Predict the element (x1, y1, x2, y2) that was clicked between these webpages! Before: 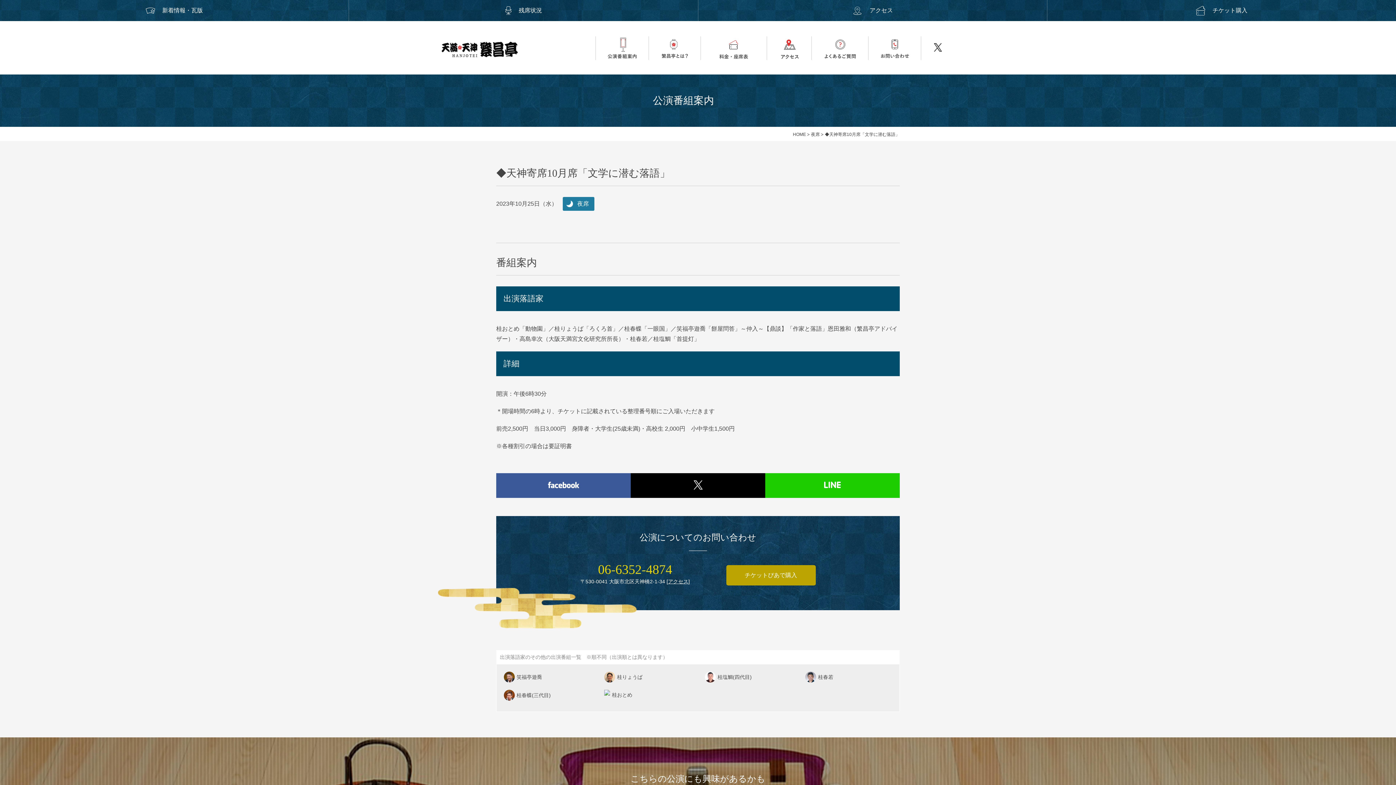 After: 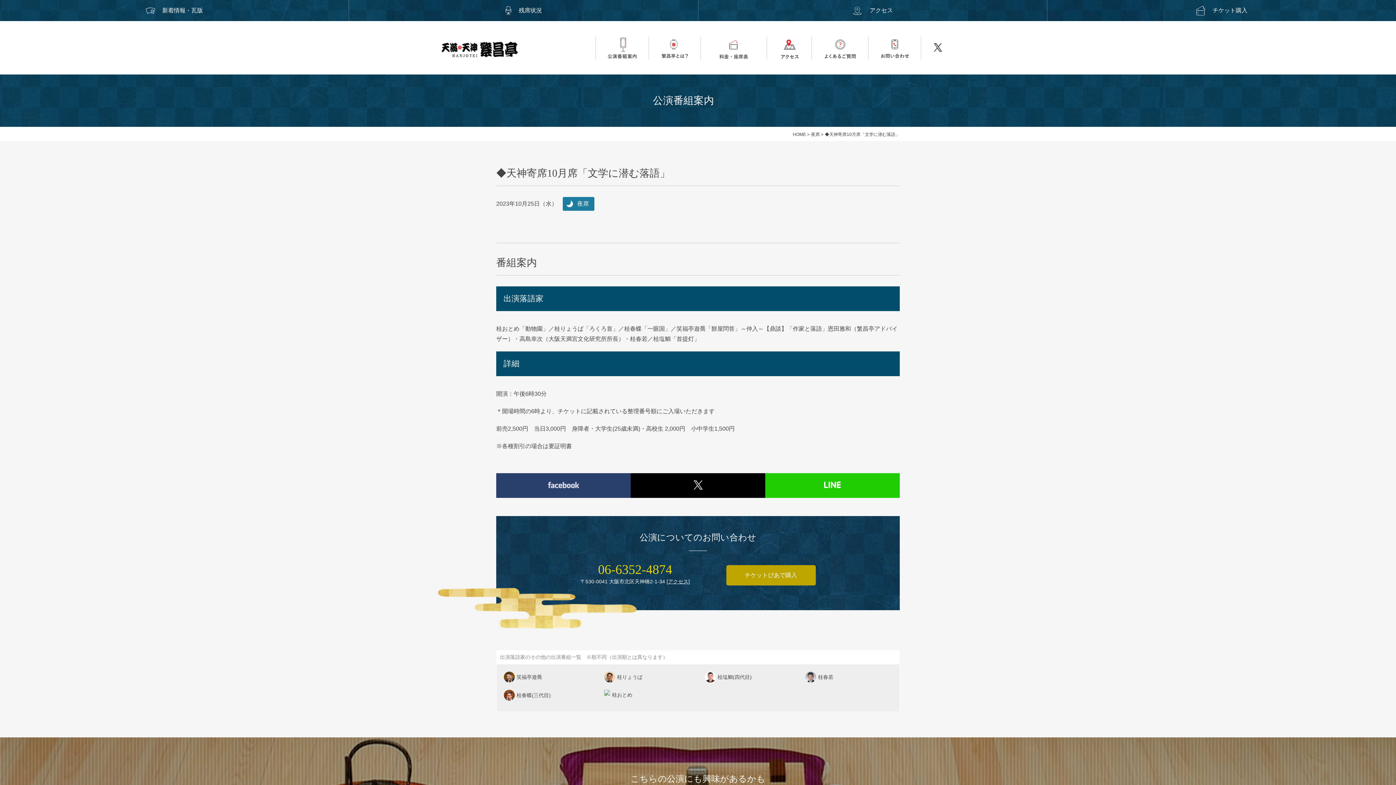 Action: bbox: (496, 473, 630, 498)